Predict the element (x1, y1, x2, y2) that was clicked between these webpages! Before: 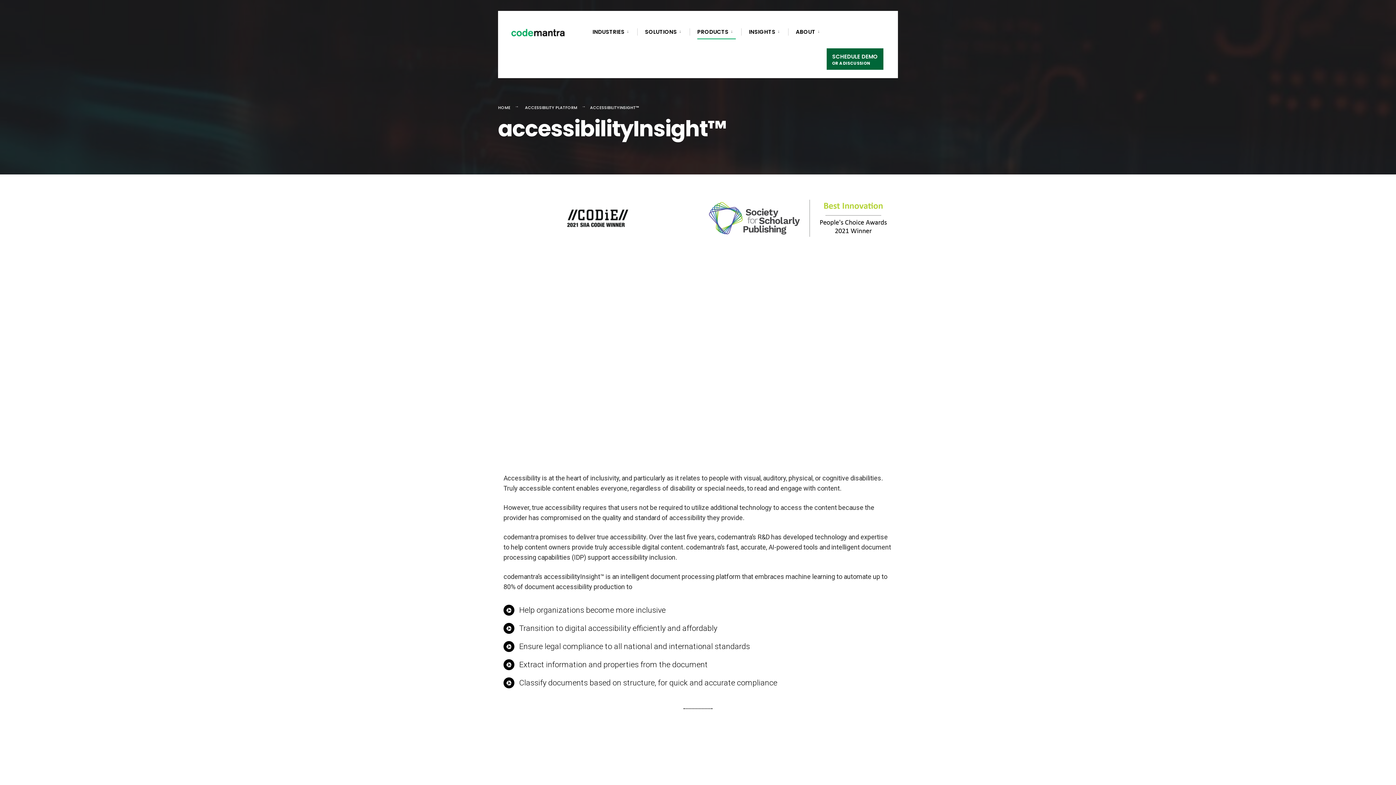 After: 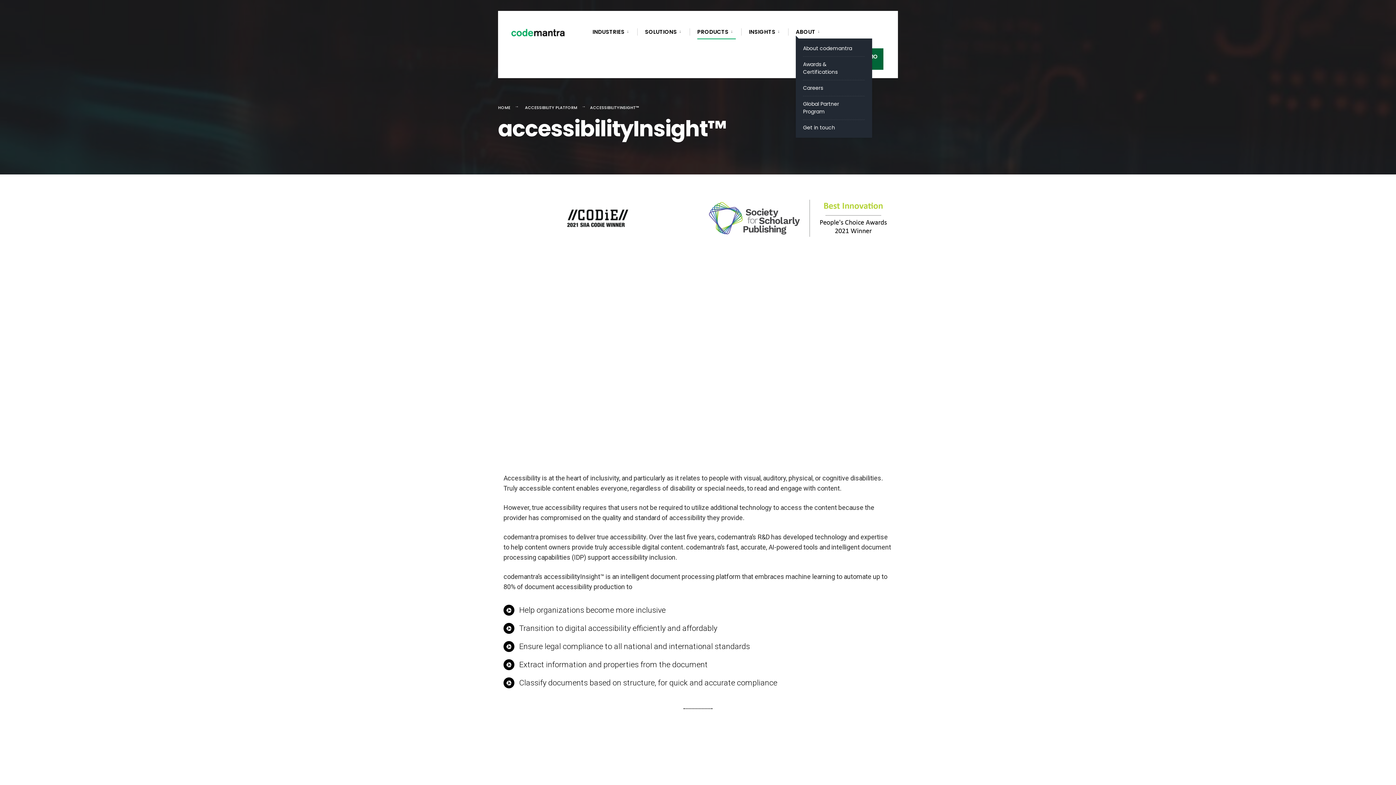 Action: bbox: (796, 23, 822, 39) label: ABOUT